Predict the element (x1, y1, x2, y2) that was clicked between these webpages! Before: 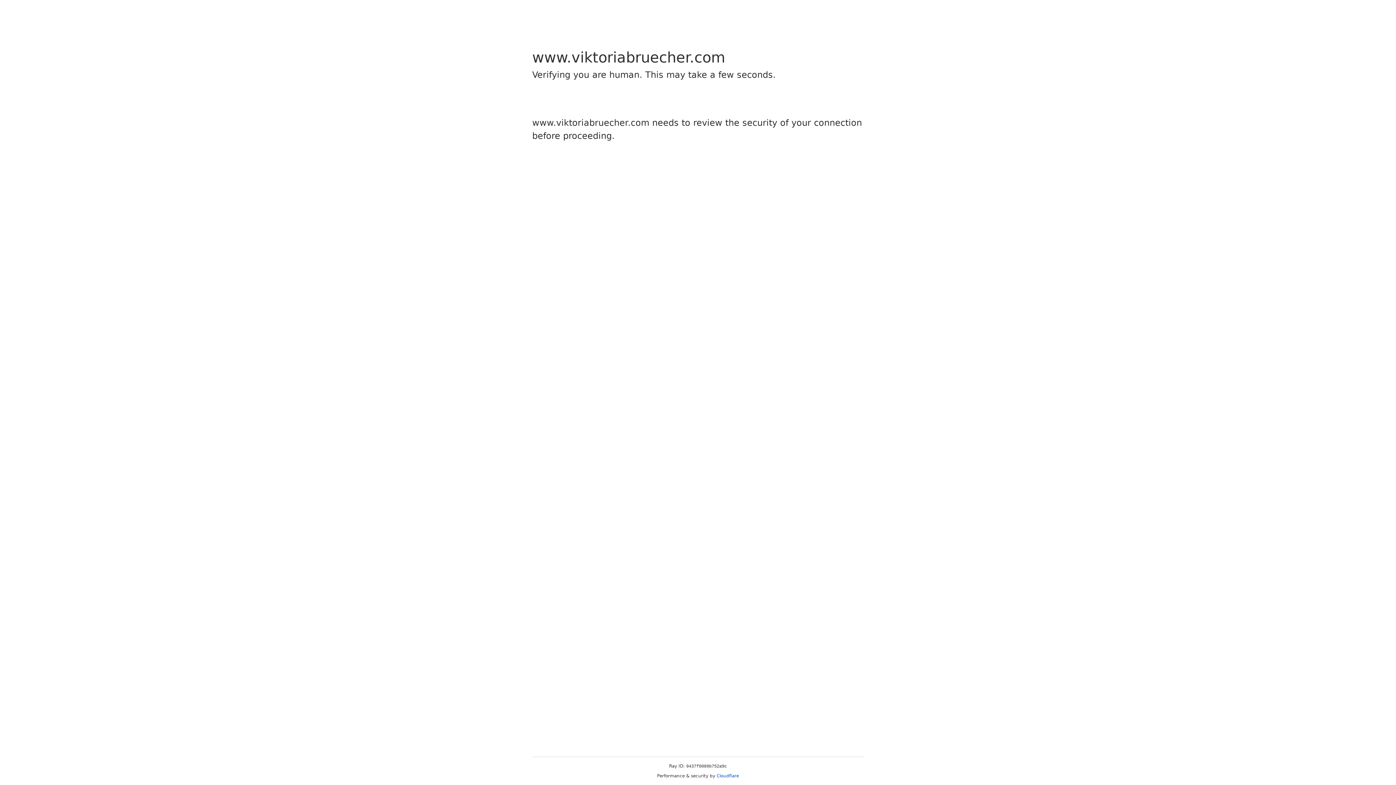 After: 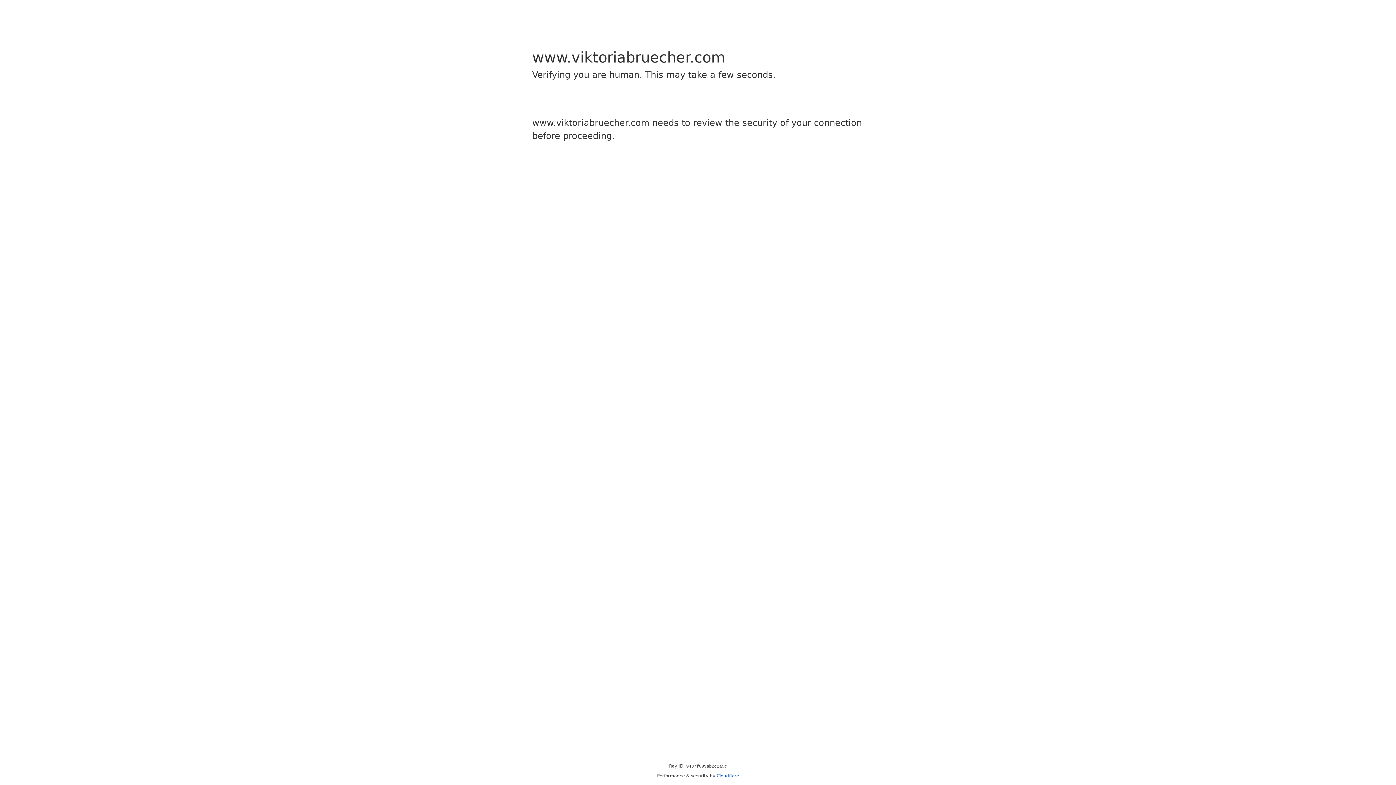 Action: label: Cloudflare bbox: (716, 773, 739, 778)